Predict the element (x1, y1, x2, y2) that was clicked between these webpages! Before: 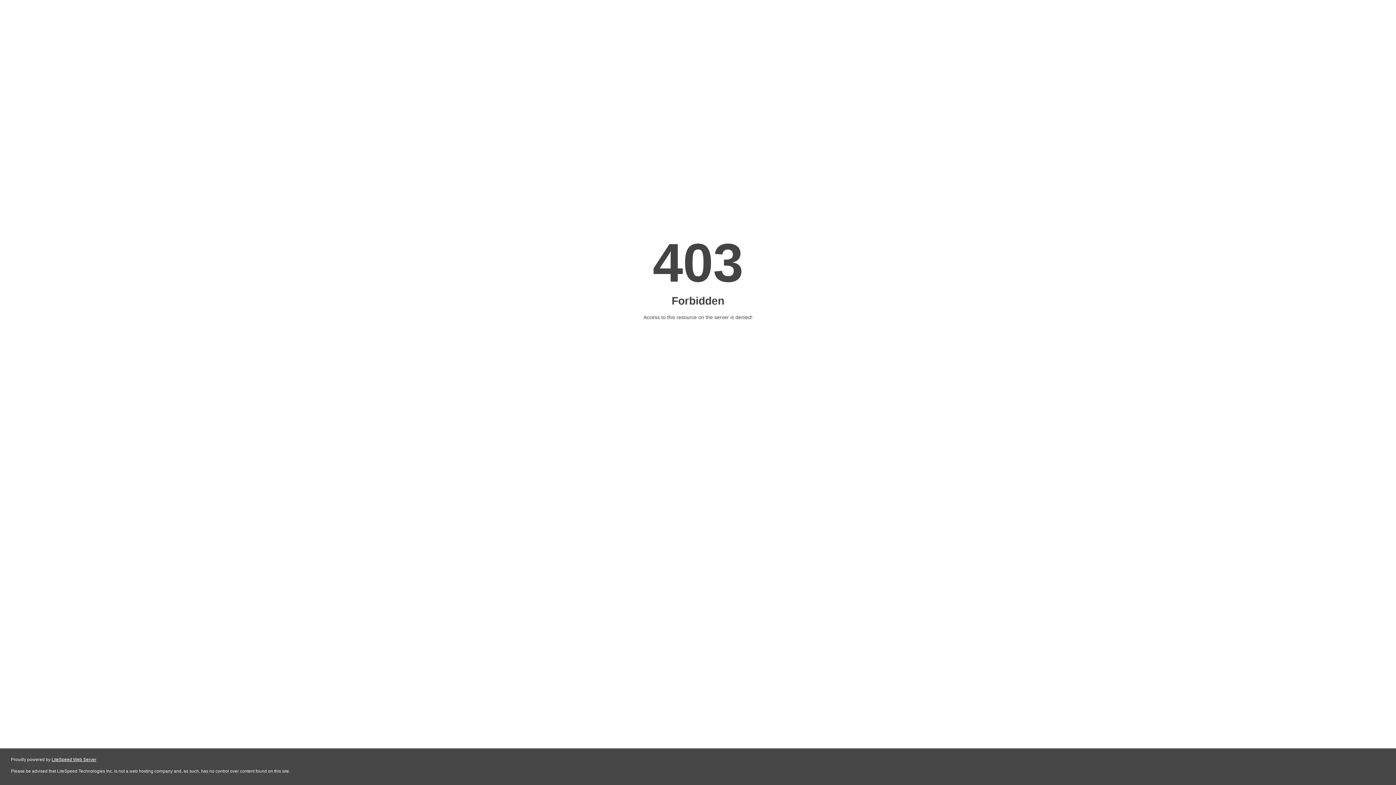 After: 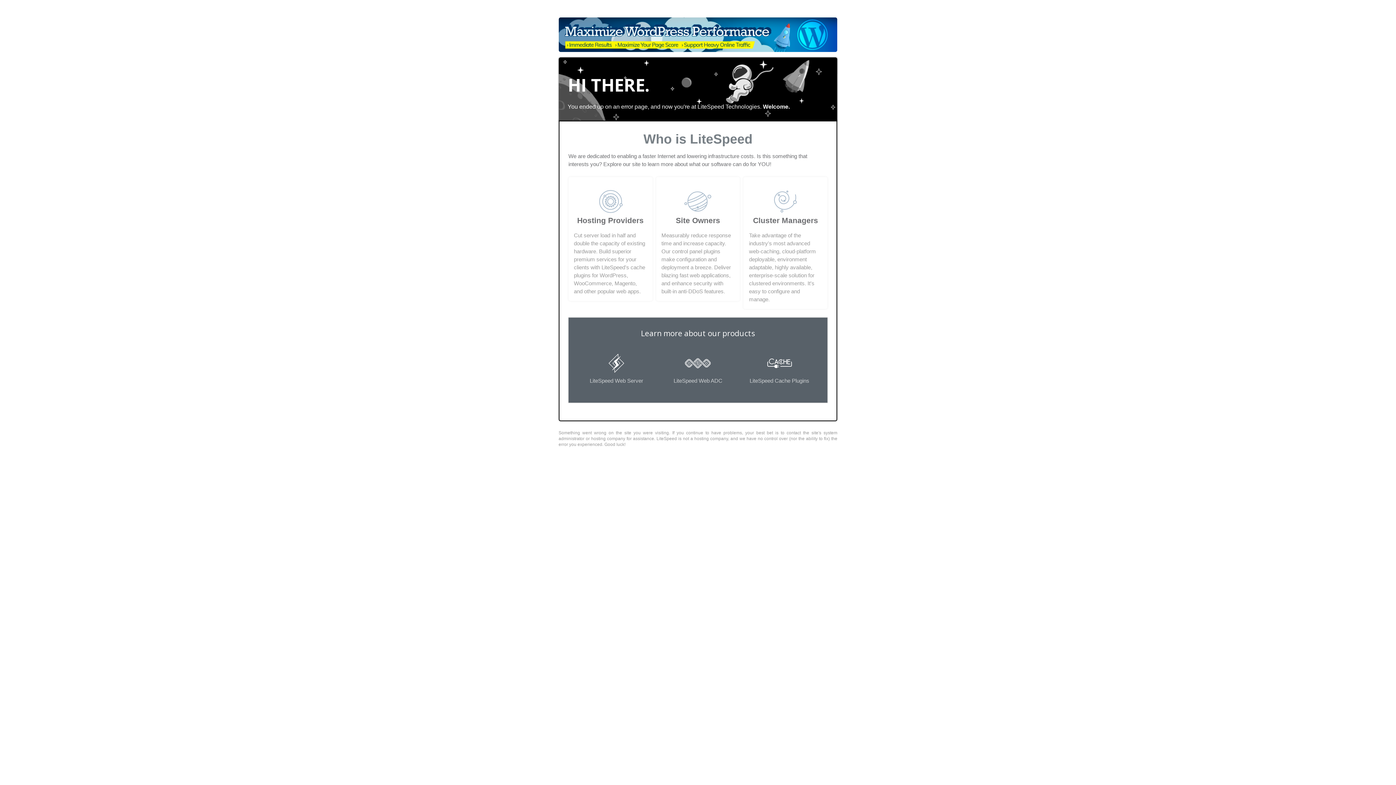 Action: label: LiteSpeed Web Server bbox: (51, 757, 96, 762)